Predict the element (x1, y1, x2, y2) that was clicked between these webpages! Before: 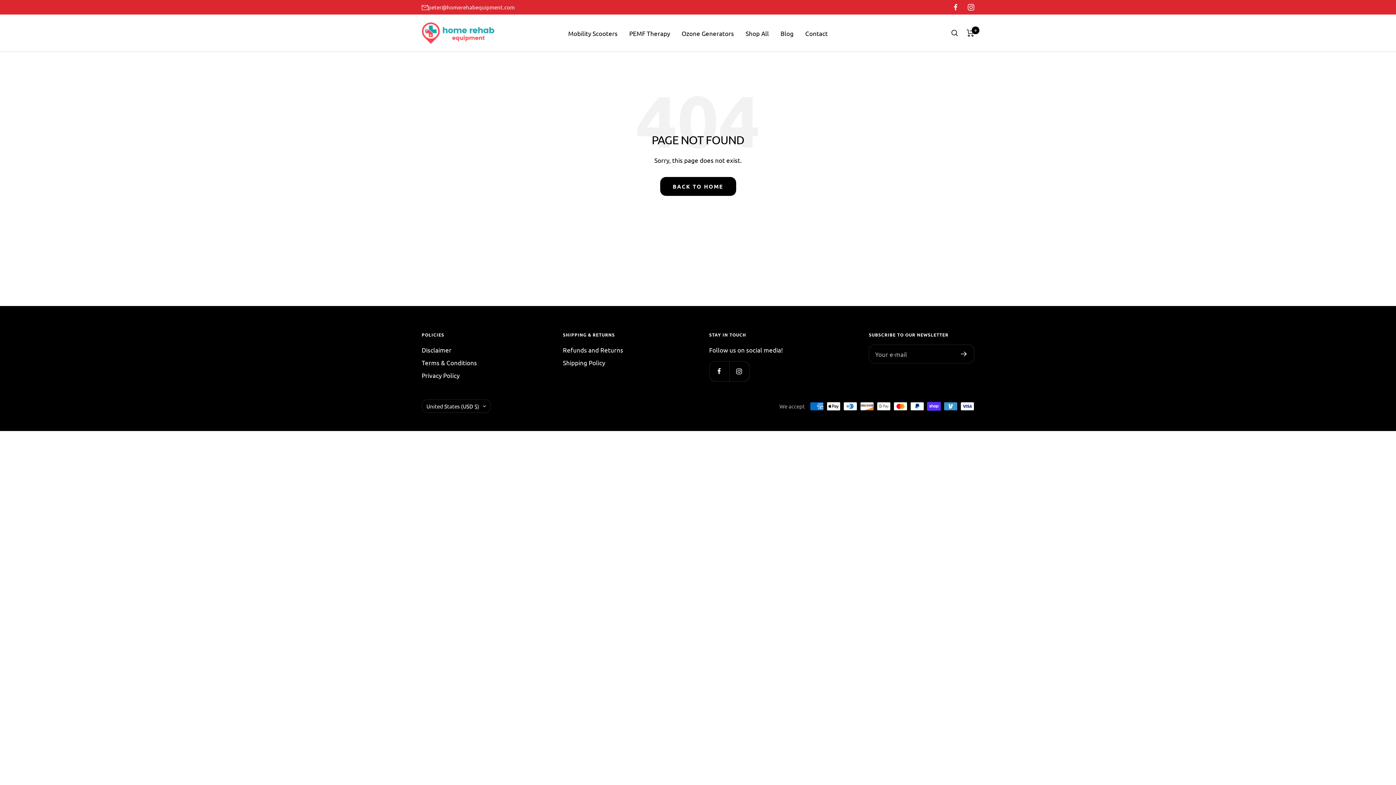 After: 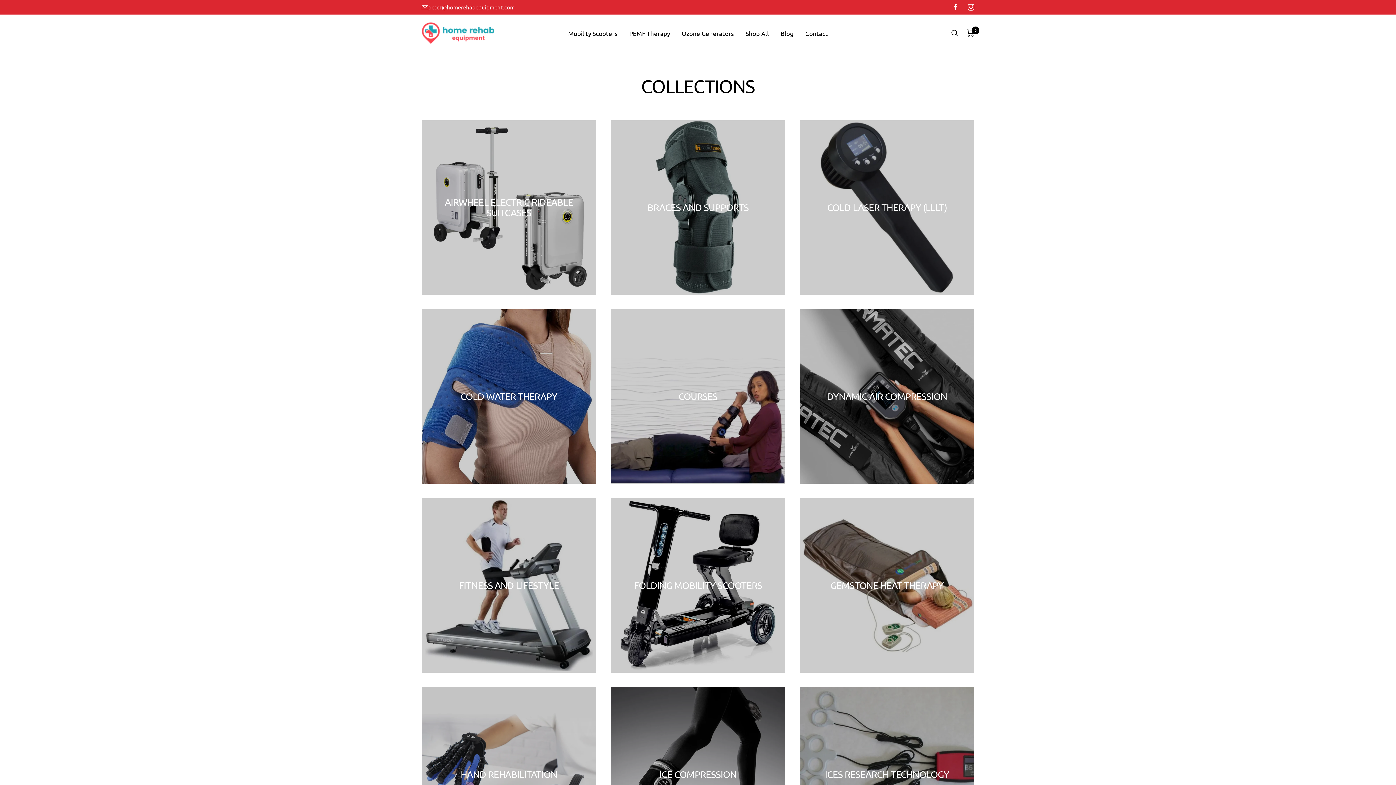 Action: label: Shop All bbox: (745, 27, 769, 38)